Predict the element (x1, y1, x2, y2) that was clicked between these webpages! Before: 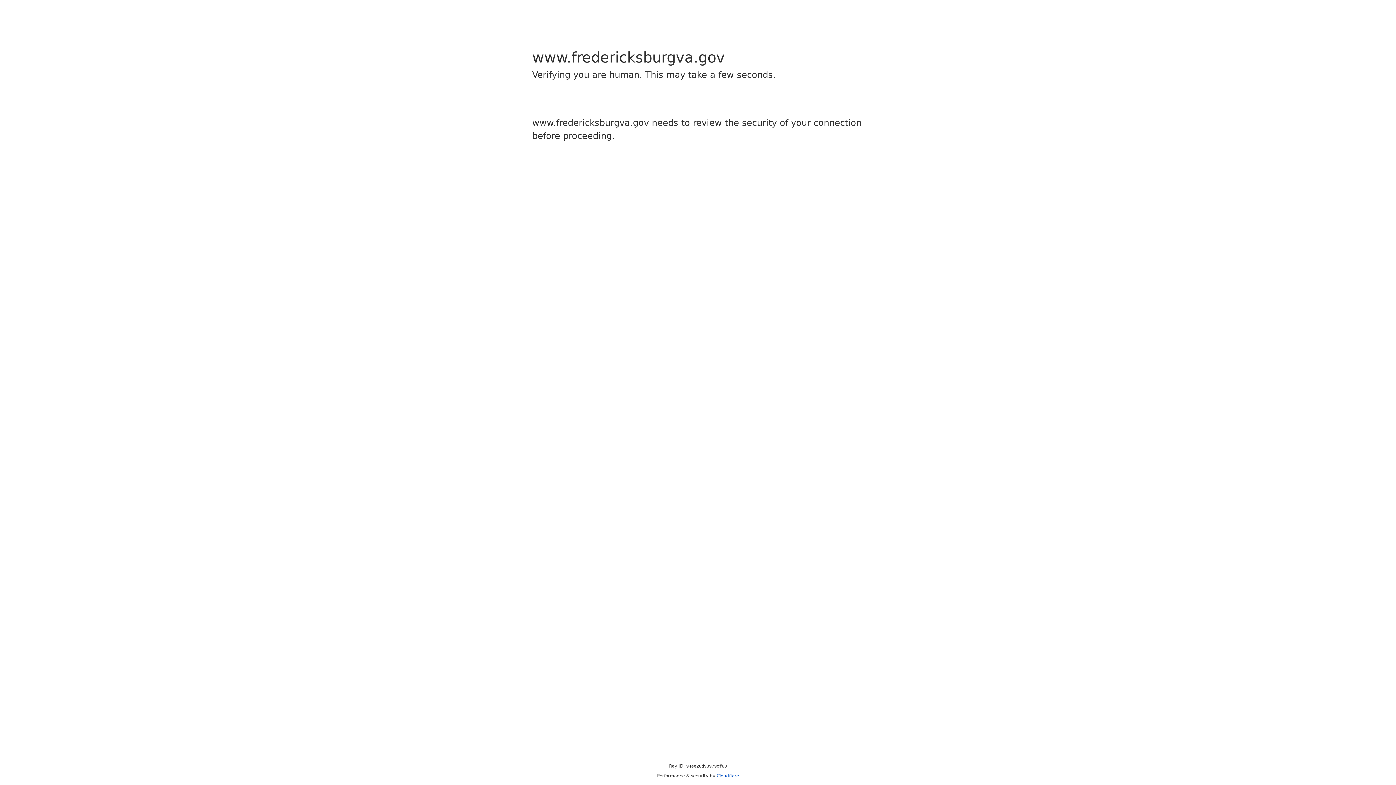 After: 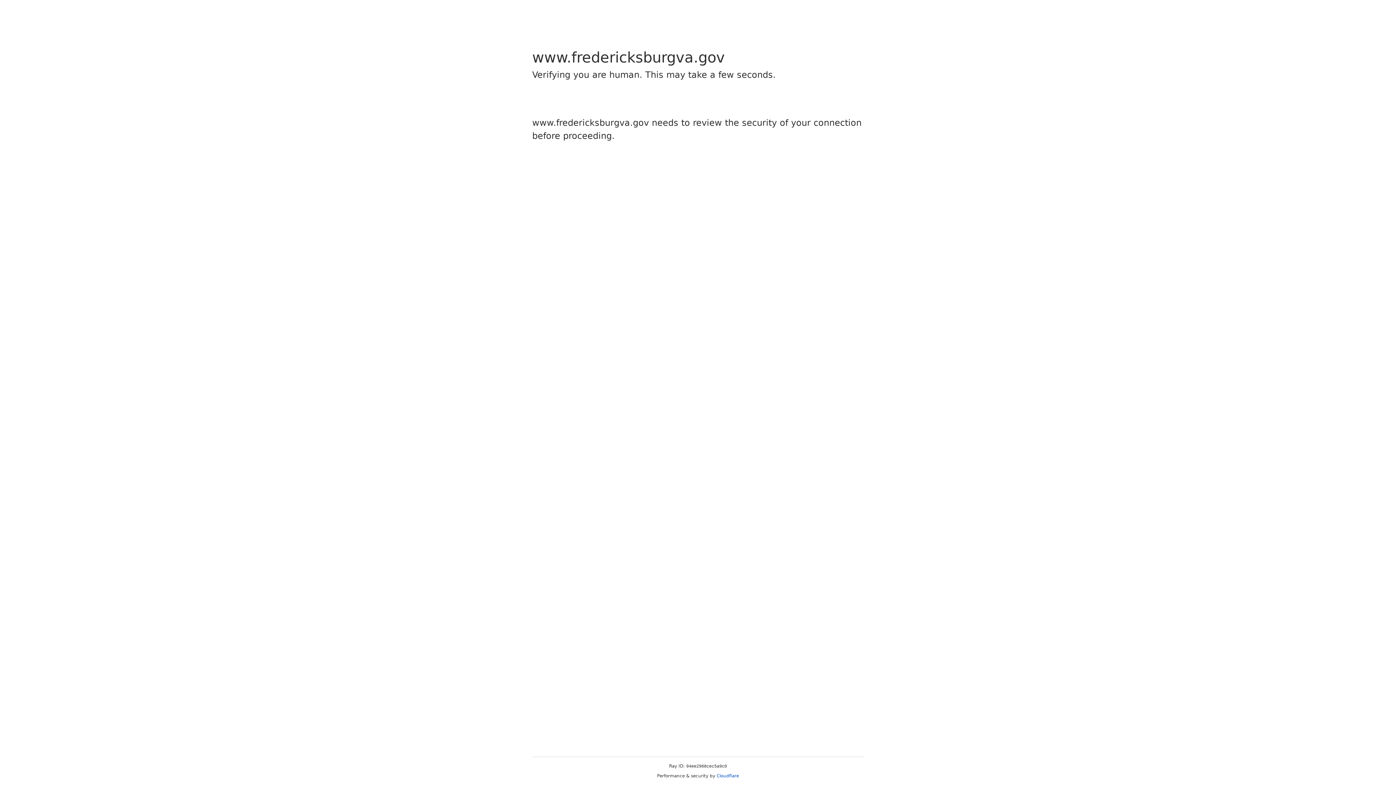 Action: label: Cloudflare bbox: (716, 773, 739, 778)